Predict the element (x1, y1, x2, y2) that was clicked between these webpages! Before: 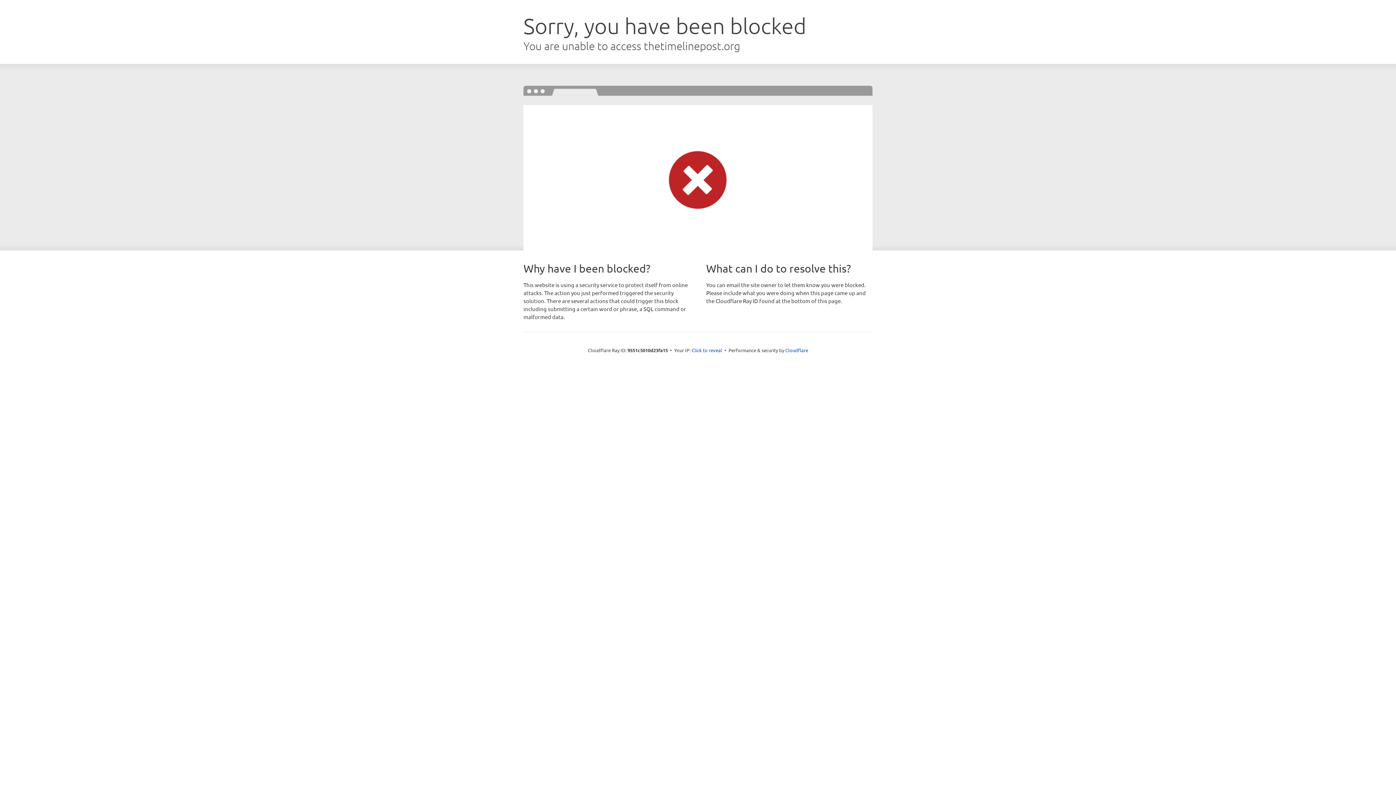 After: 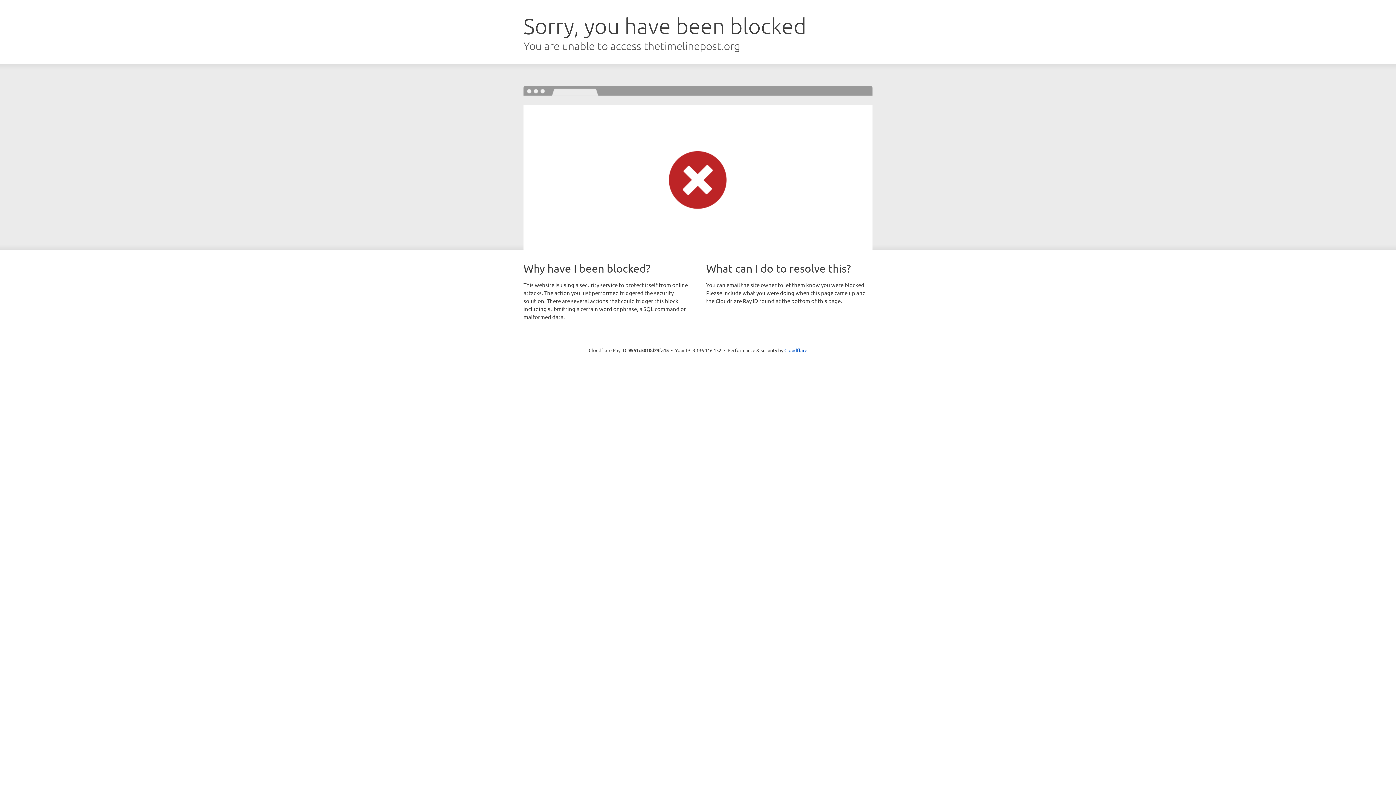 Action: bbox: (691, 346, 722, 353) label: Click to reveal